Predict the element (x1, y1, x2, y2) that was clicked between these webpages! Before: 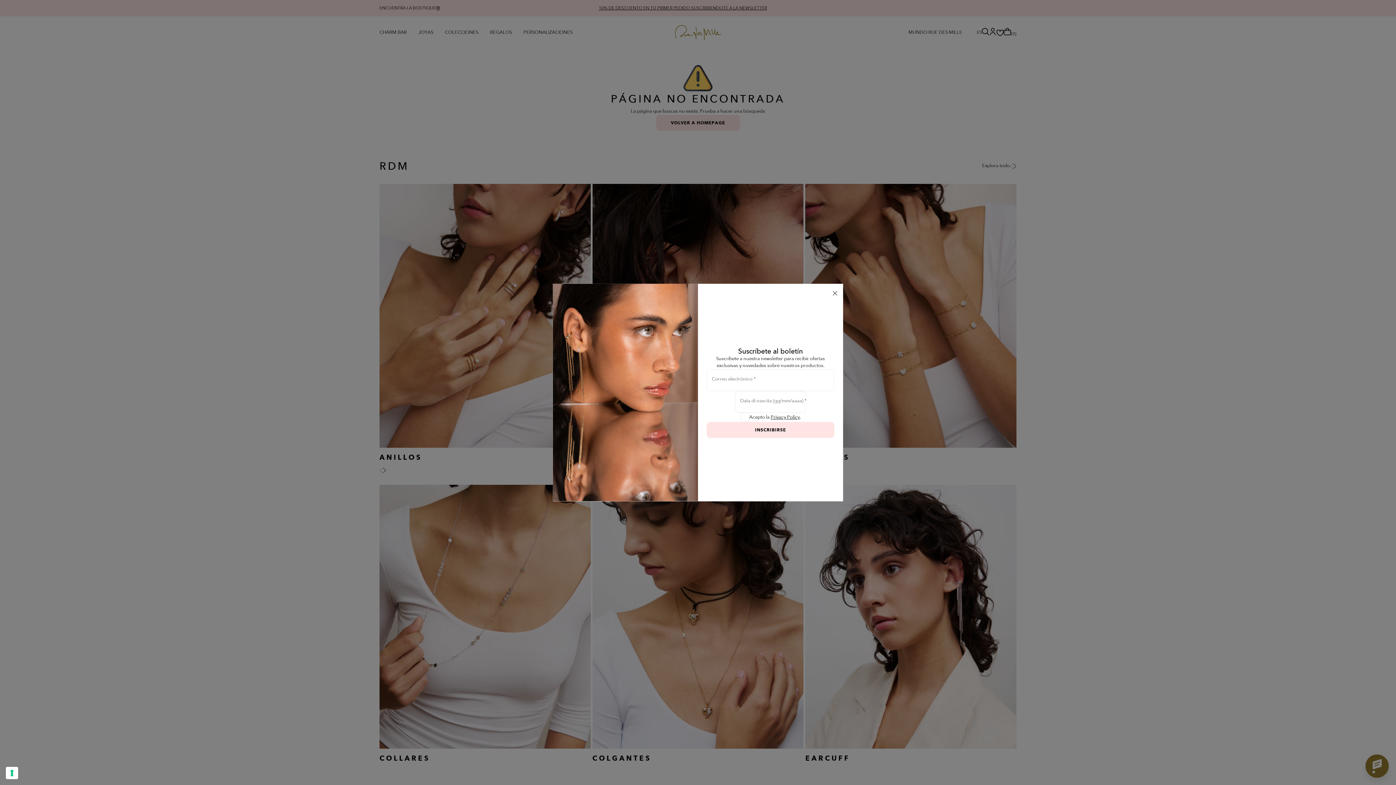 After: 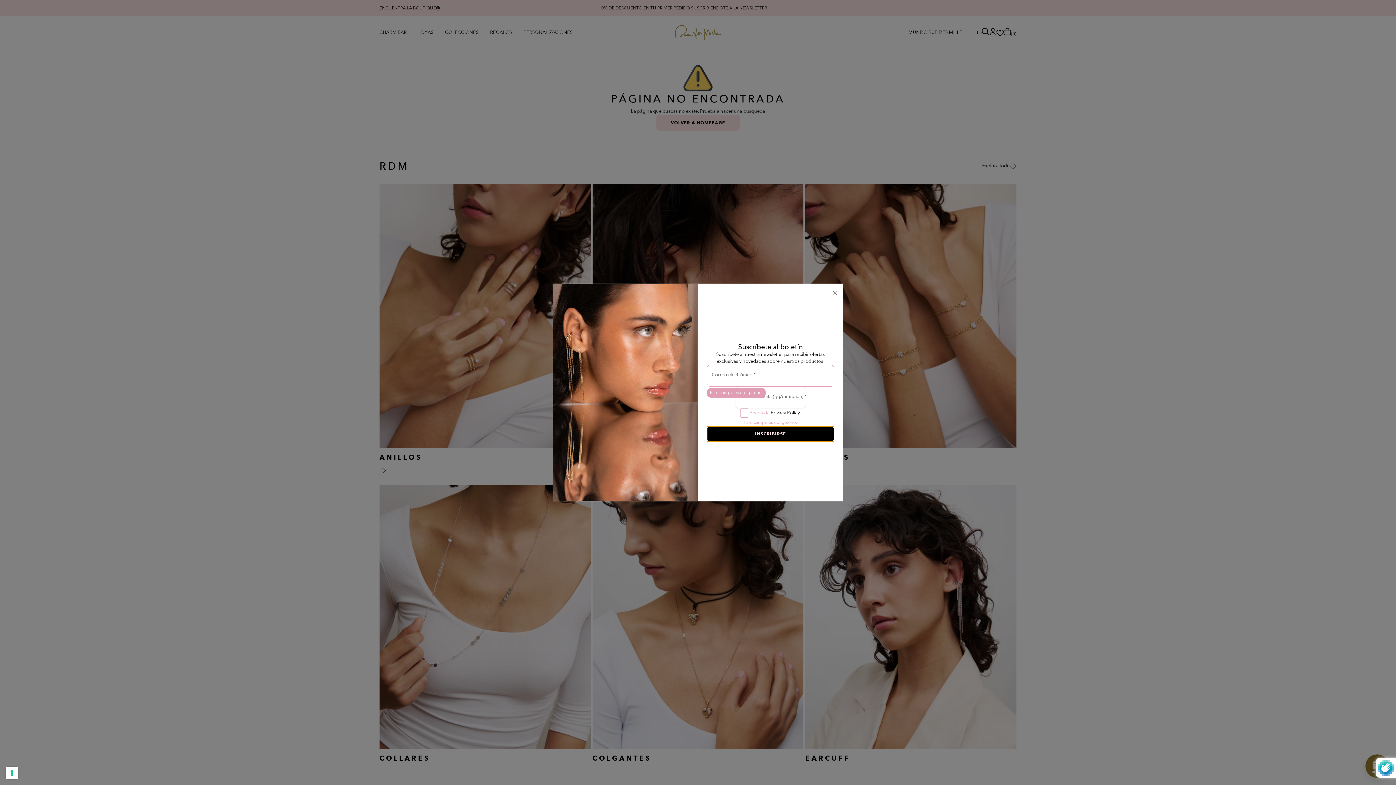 Action: bbox: (706, 422, 834, 438) label: INSCRIBIRSE